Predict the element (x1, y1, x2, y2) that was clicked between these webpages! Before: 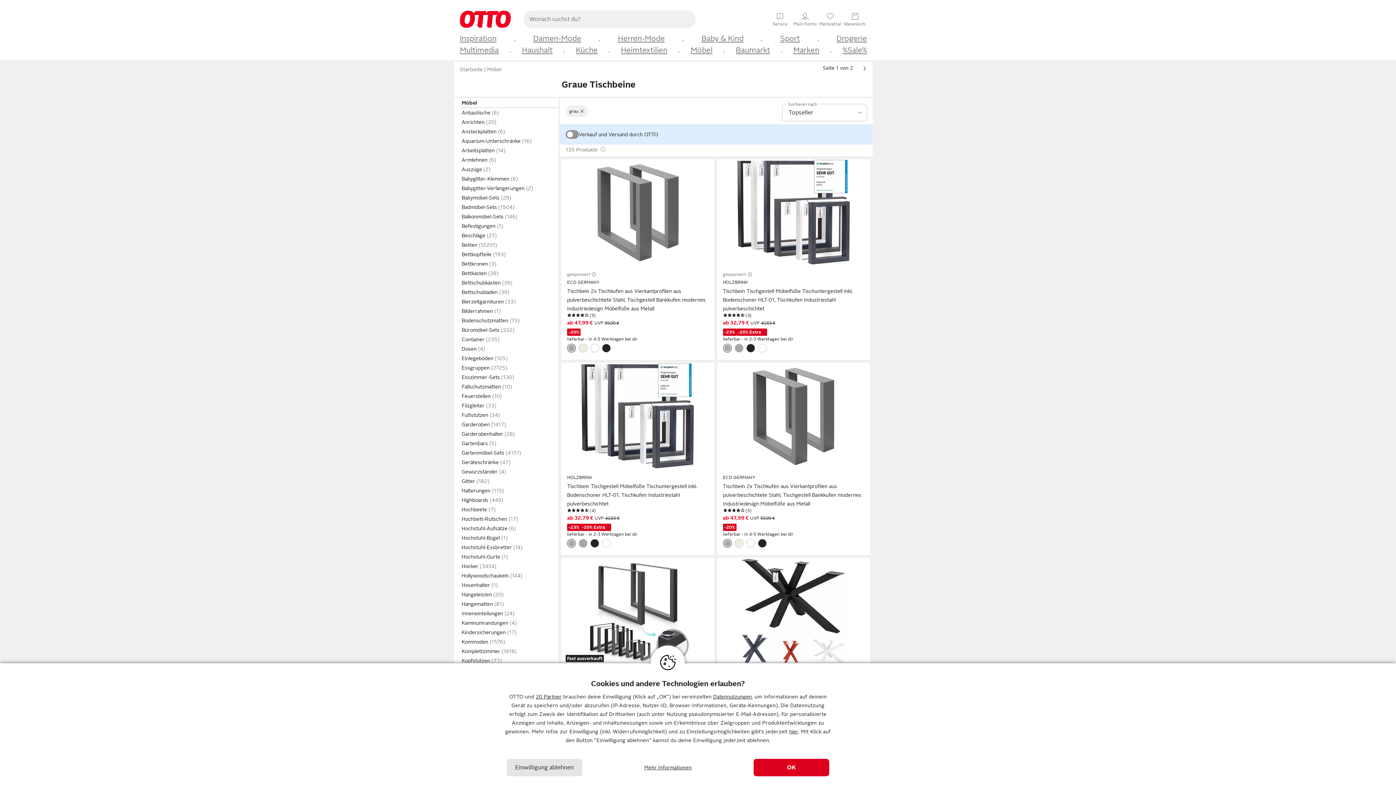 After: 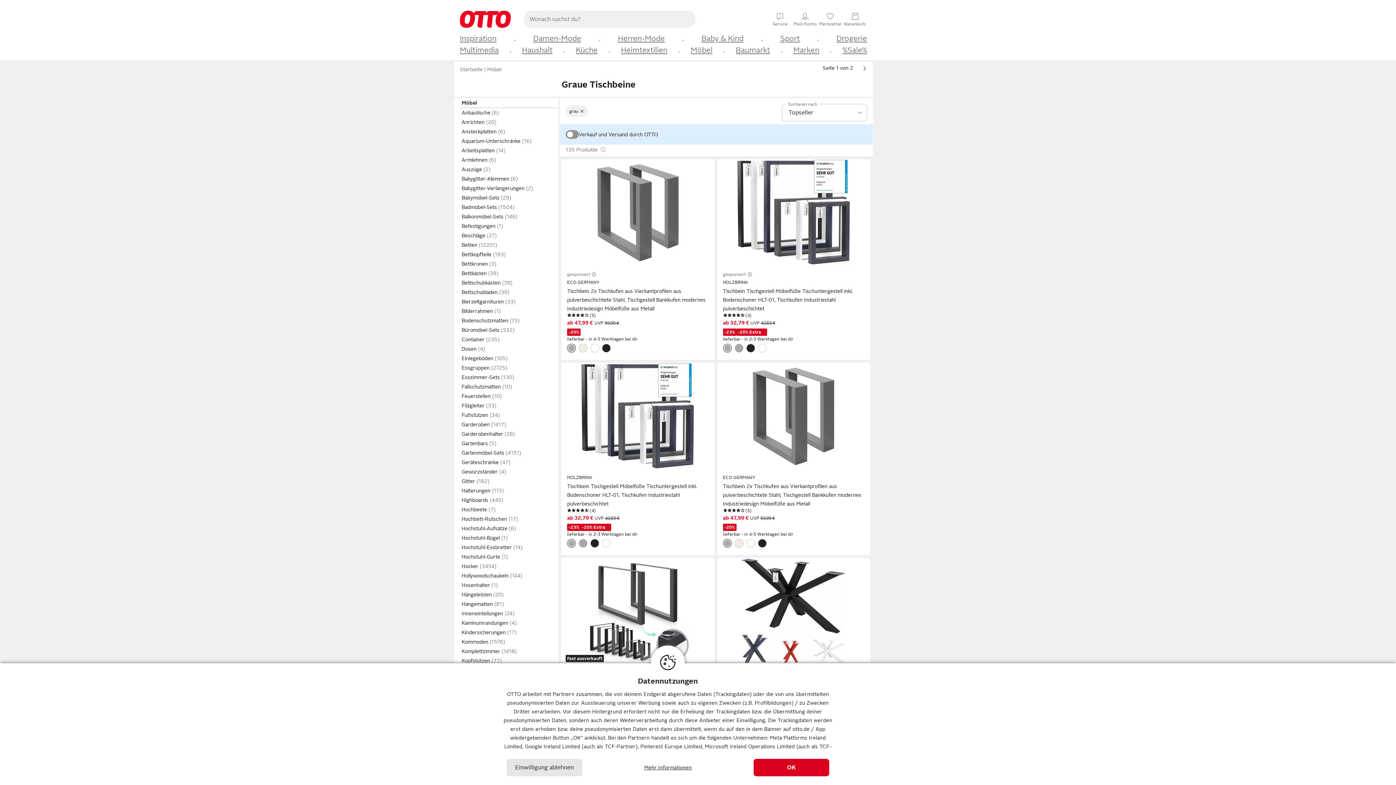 Action: label: 20 Partner bbox: (535, 694, 561, 700)